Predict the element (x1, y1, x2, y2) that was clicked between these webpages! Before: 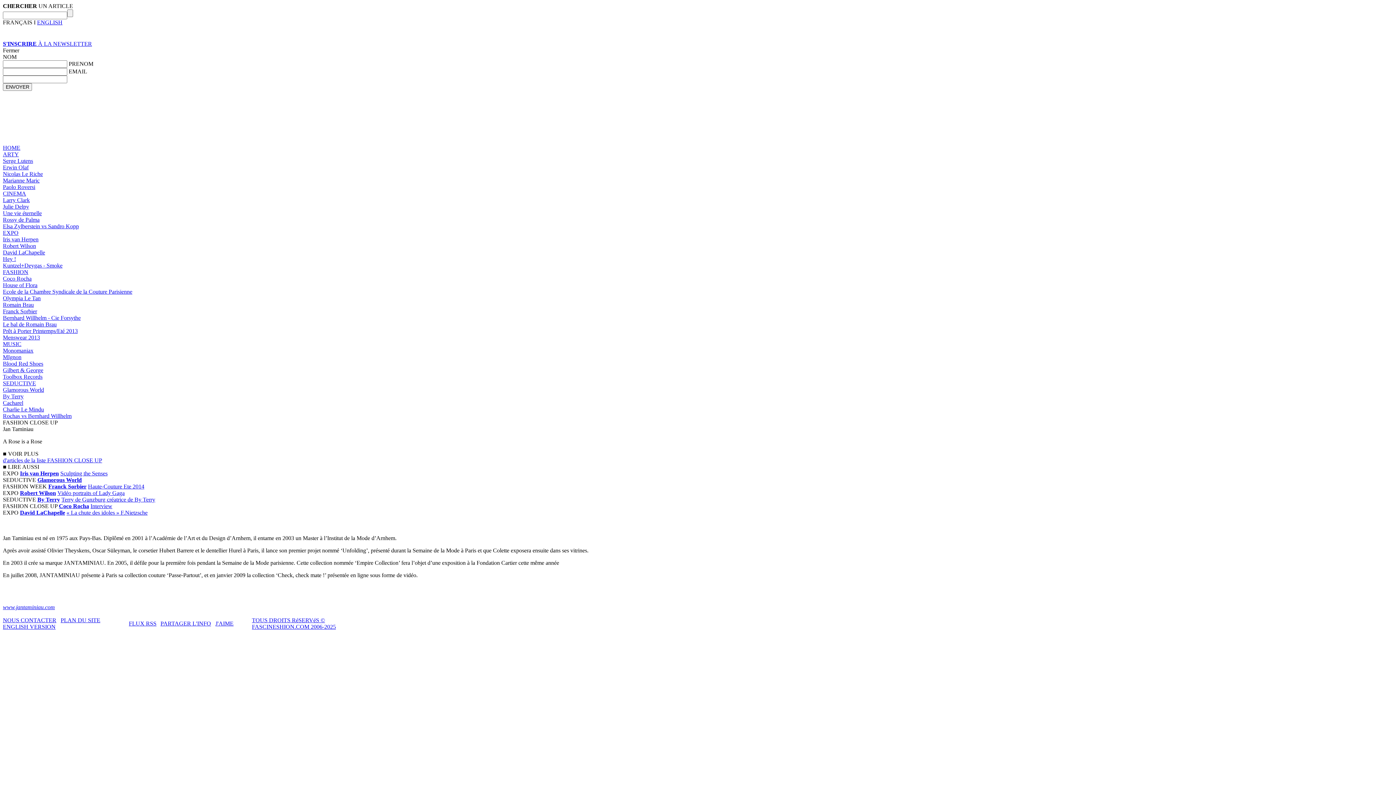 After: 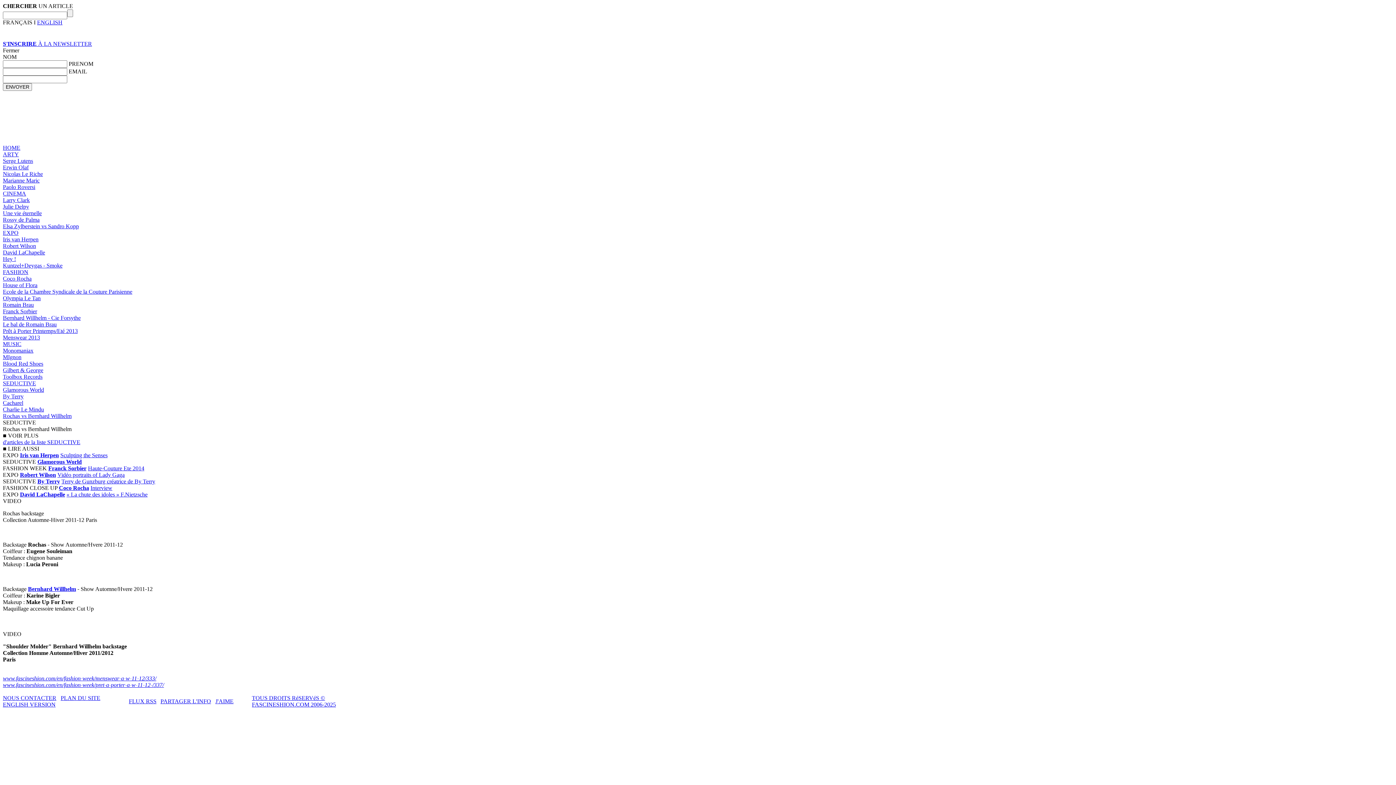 Action: bbox: (2, 413, 71, 419) label: Rochas vs Bernhard Willhelm